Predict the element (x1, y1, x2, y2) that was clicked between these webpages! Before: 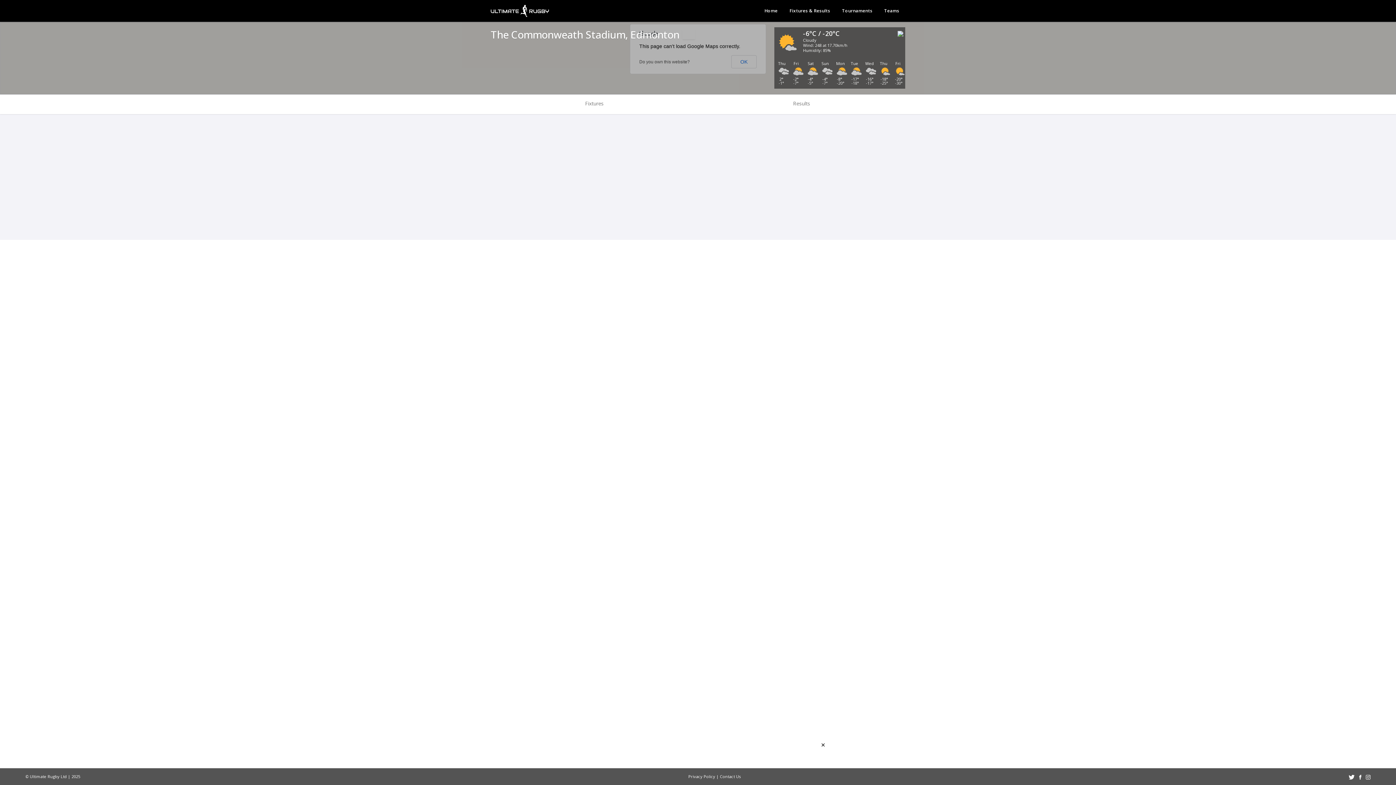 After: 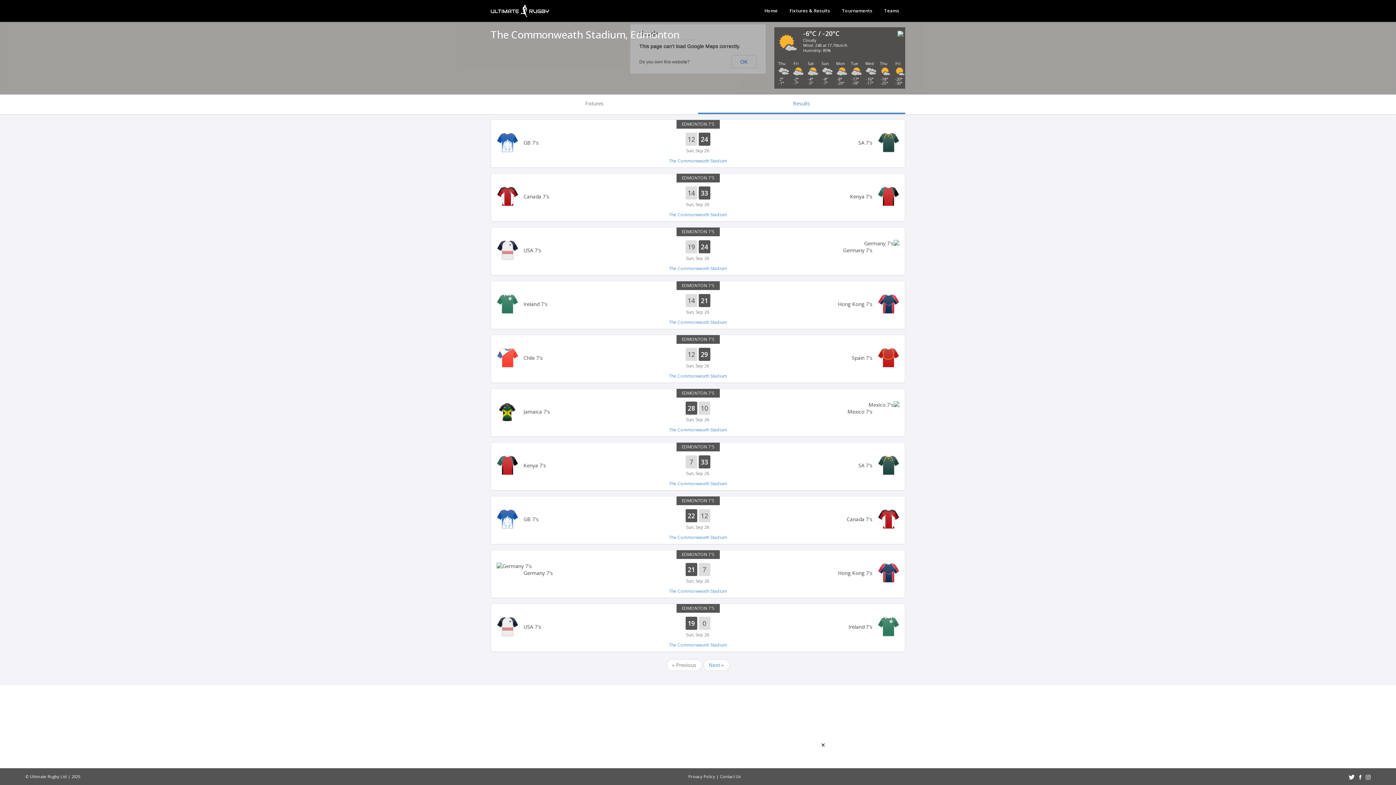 Action: label: Results bbox: (698, 94, 905, 114)